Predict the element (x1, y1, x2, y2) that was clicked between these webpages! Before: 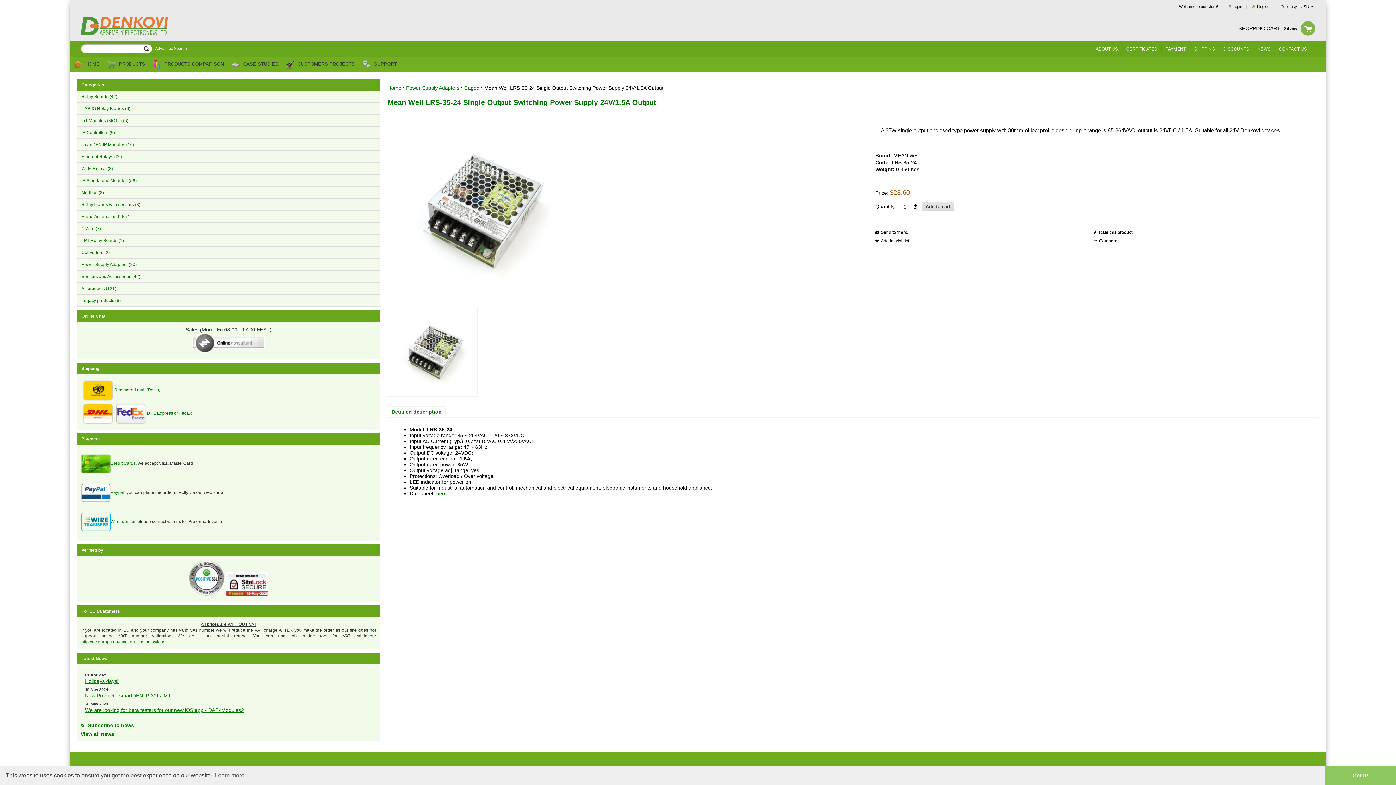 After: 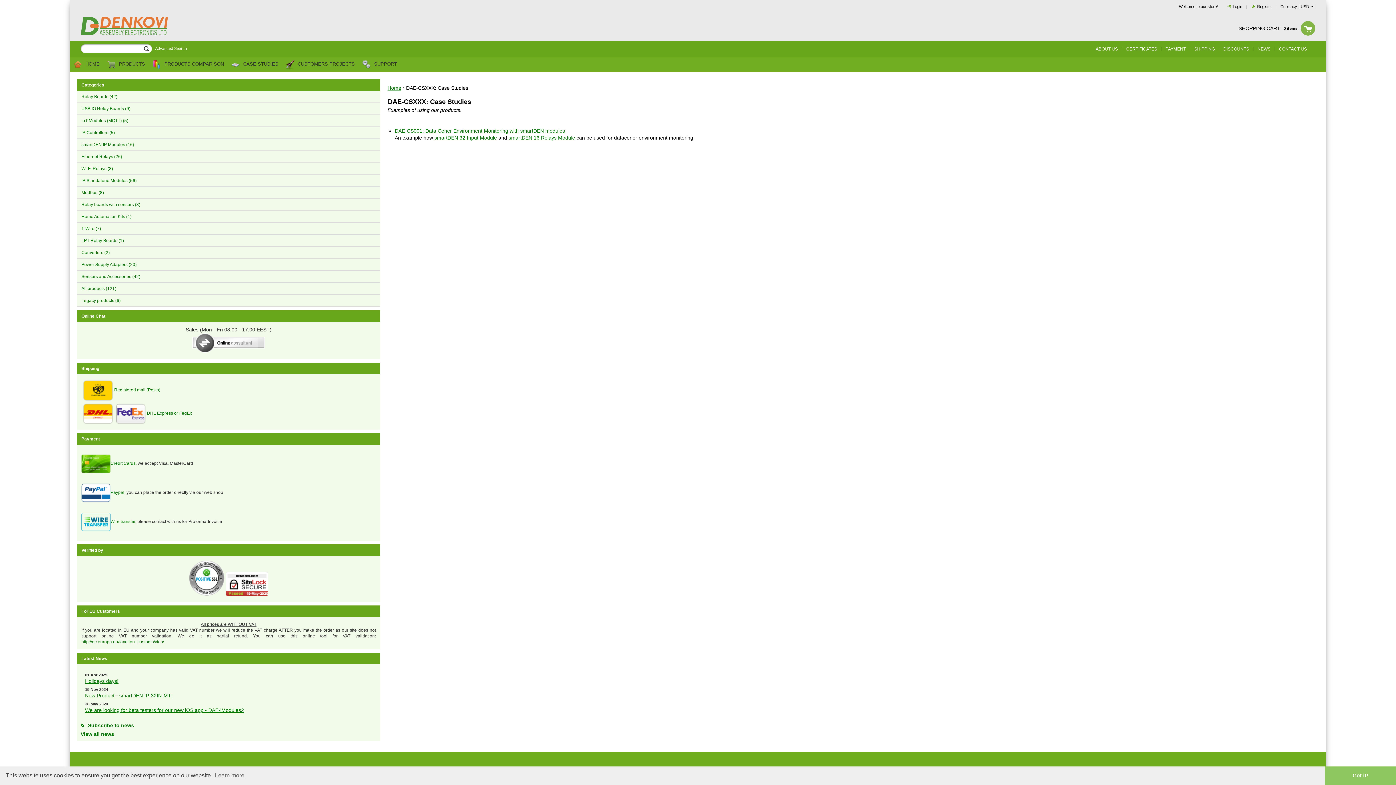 Action: label:  CASE STUDIES bbox: (227, 57, 282, 71)